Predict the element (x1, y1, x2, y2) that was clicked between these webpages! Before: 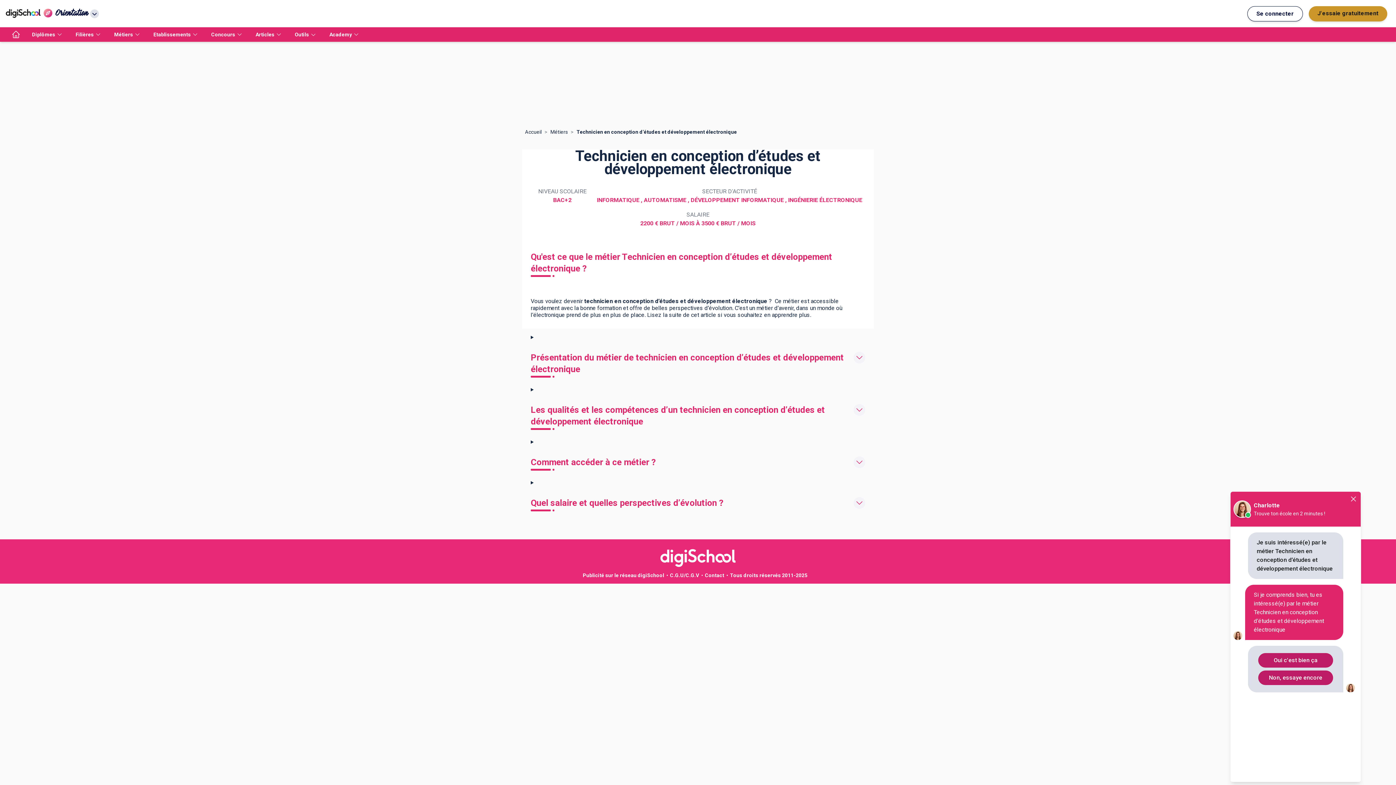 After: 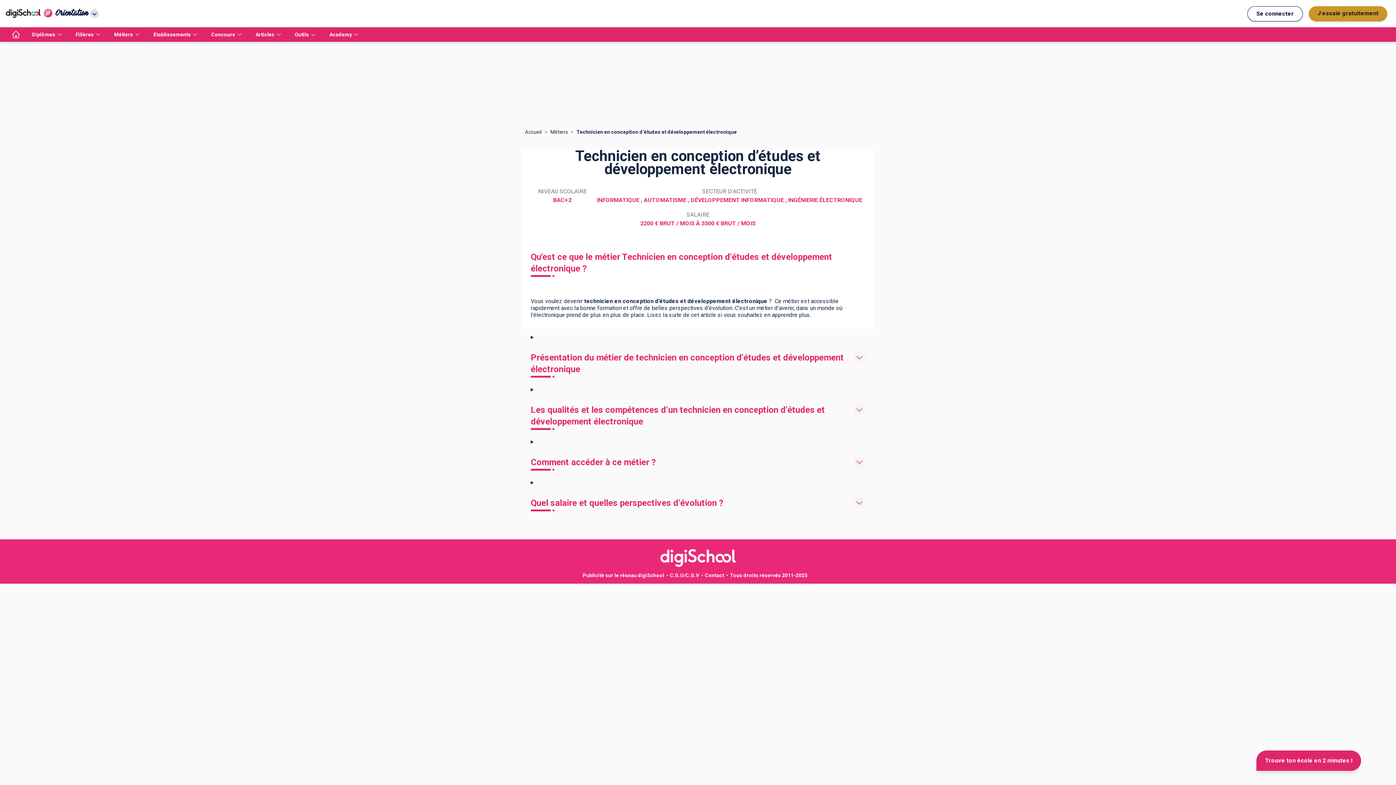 Action: bbox: (1349, 494, 1358, 503)